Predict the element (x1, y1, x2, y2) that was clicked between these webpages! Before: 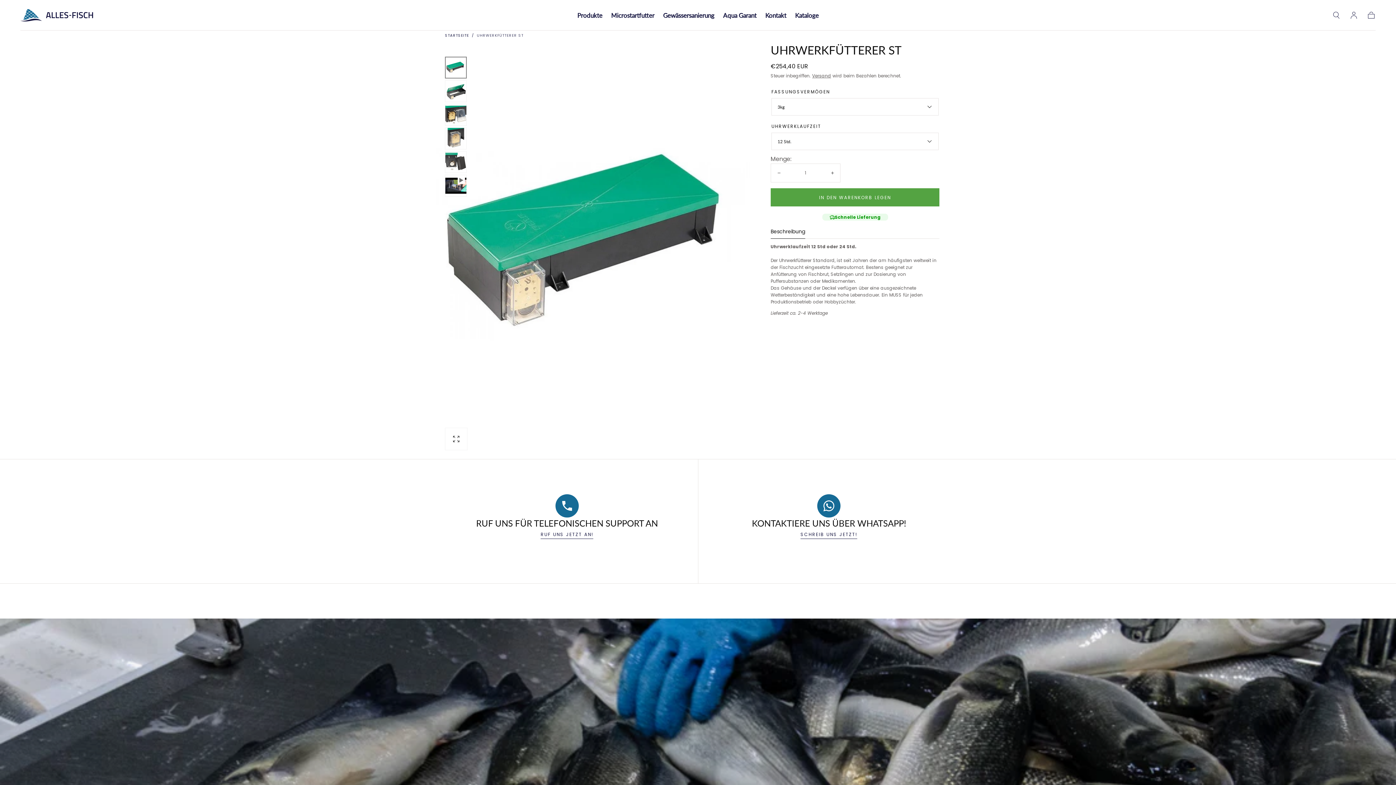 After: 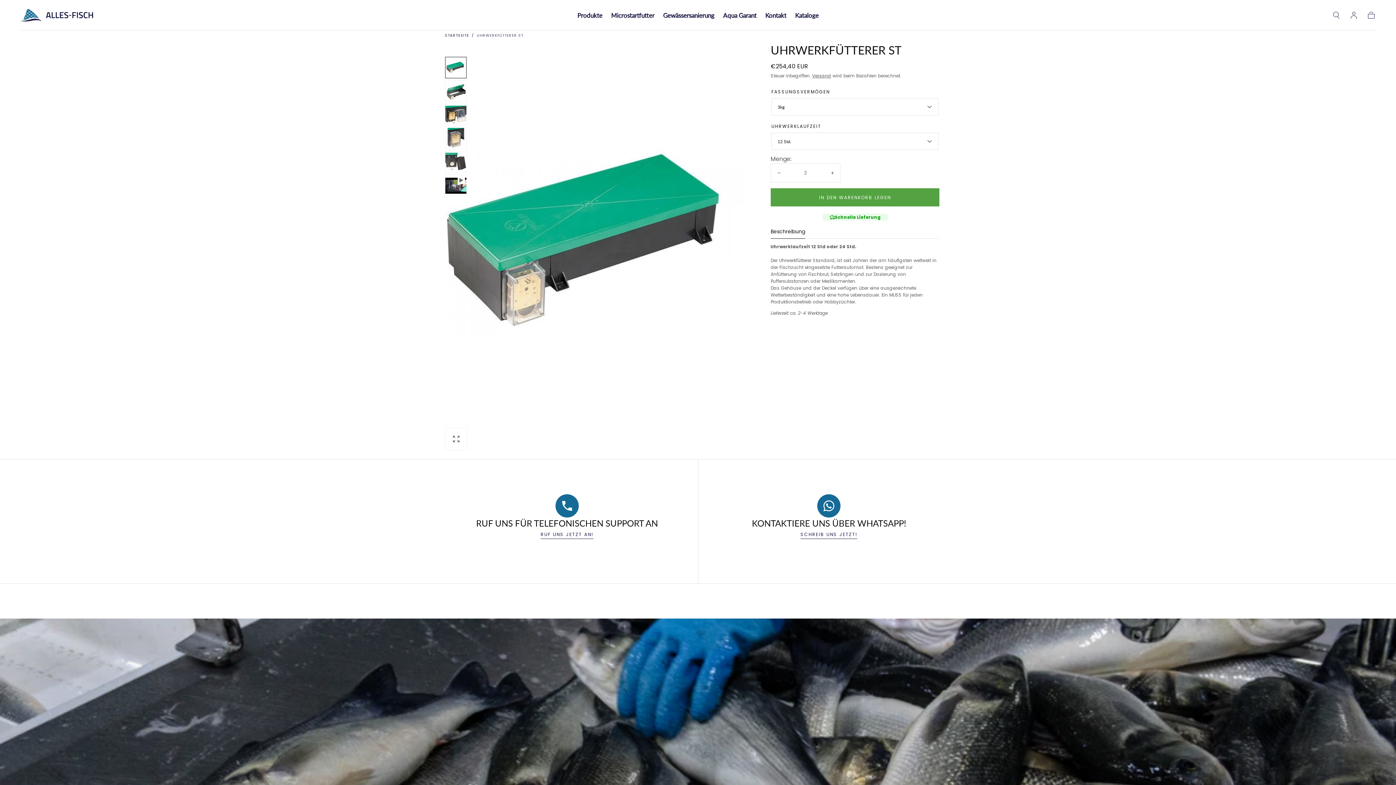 Action: bbox: (826, 164, 838, 182) label: Erhöhen